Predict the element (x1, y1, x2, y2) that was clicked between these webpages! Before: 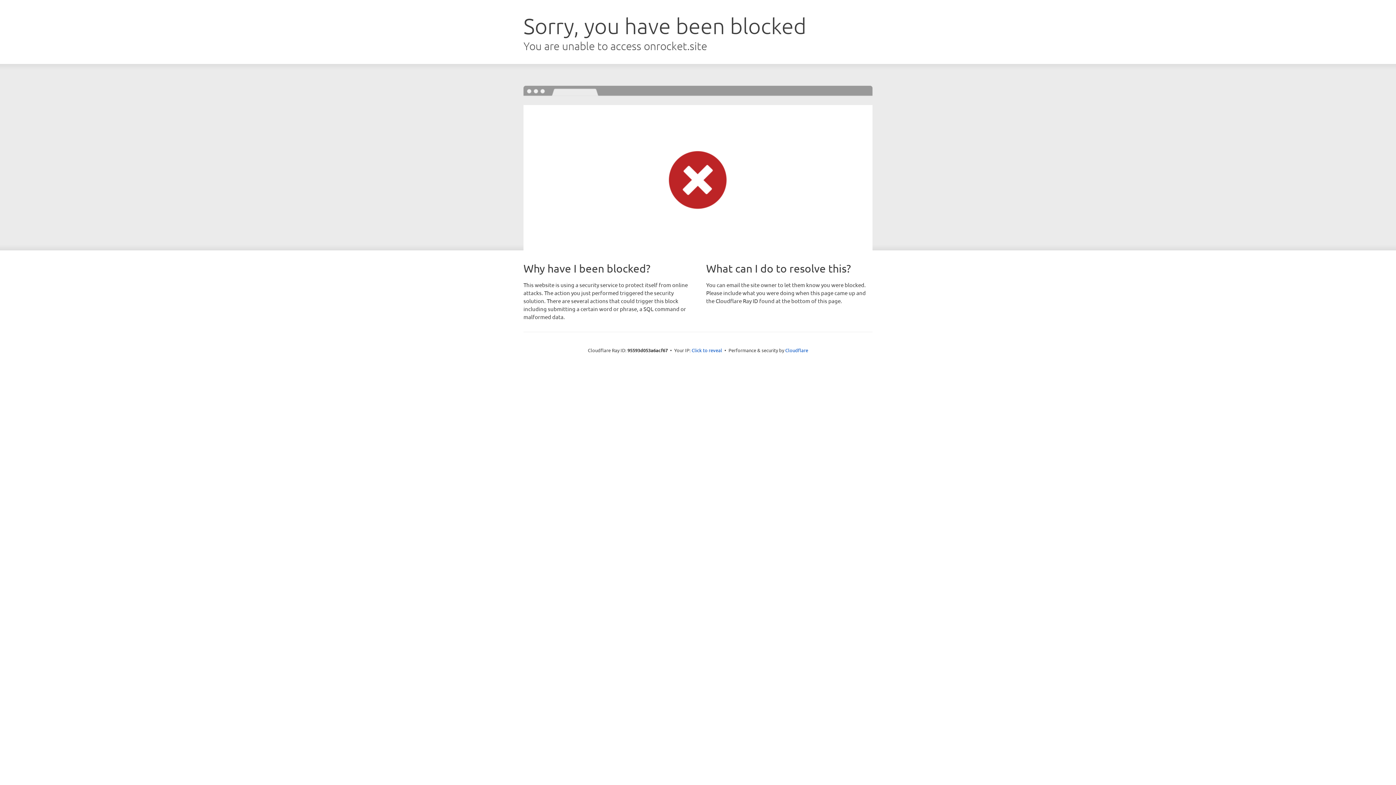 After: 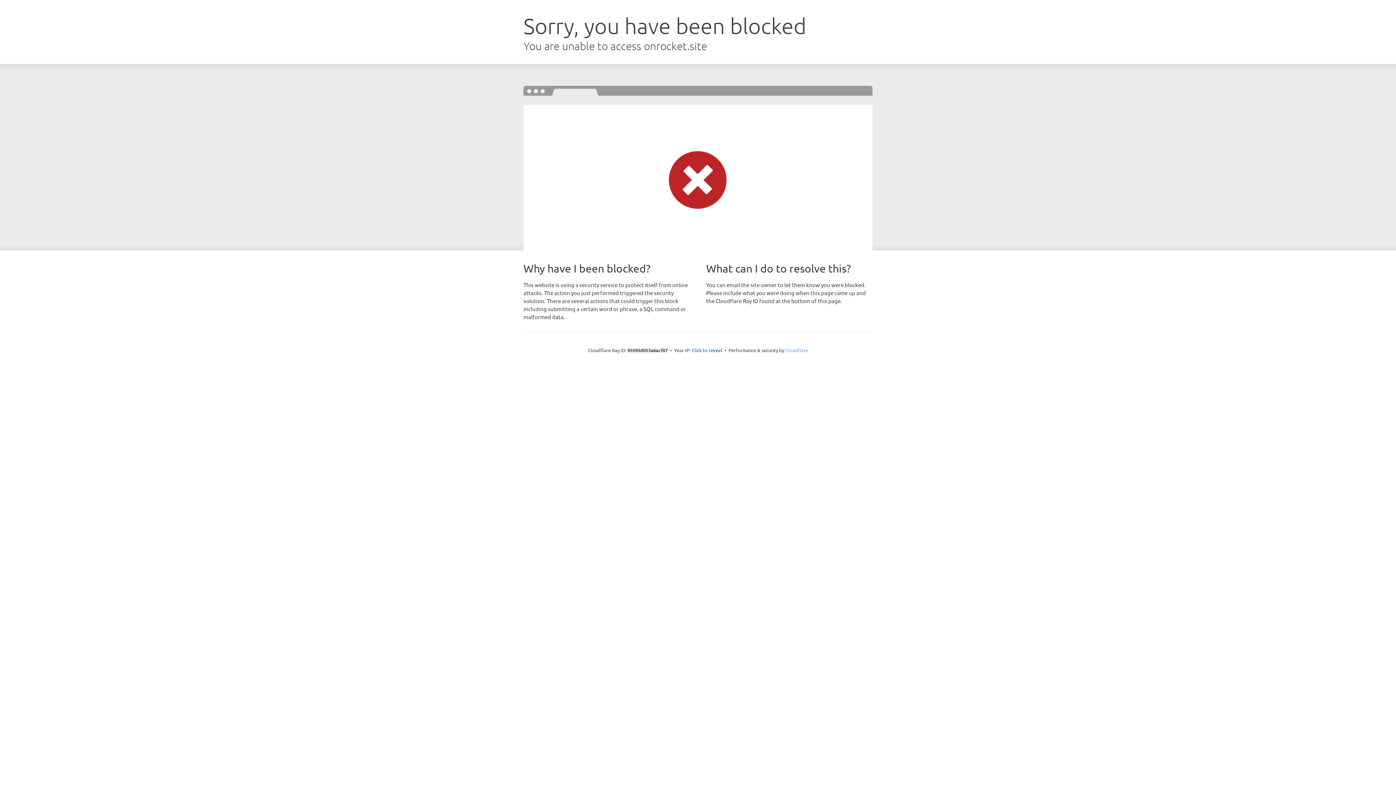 Action: bbox: (785, 347, 808, 353) label: Cloudflare